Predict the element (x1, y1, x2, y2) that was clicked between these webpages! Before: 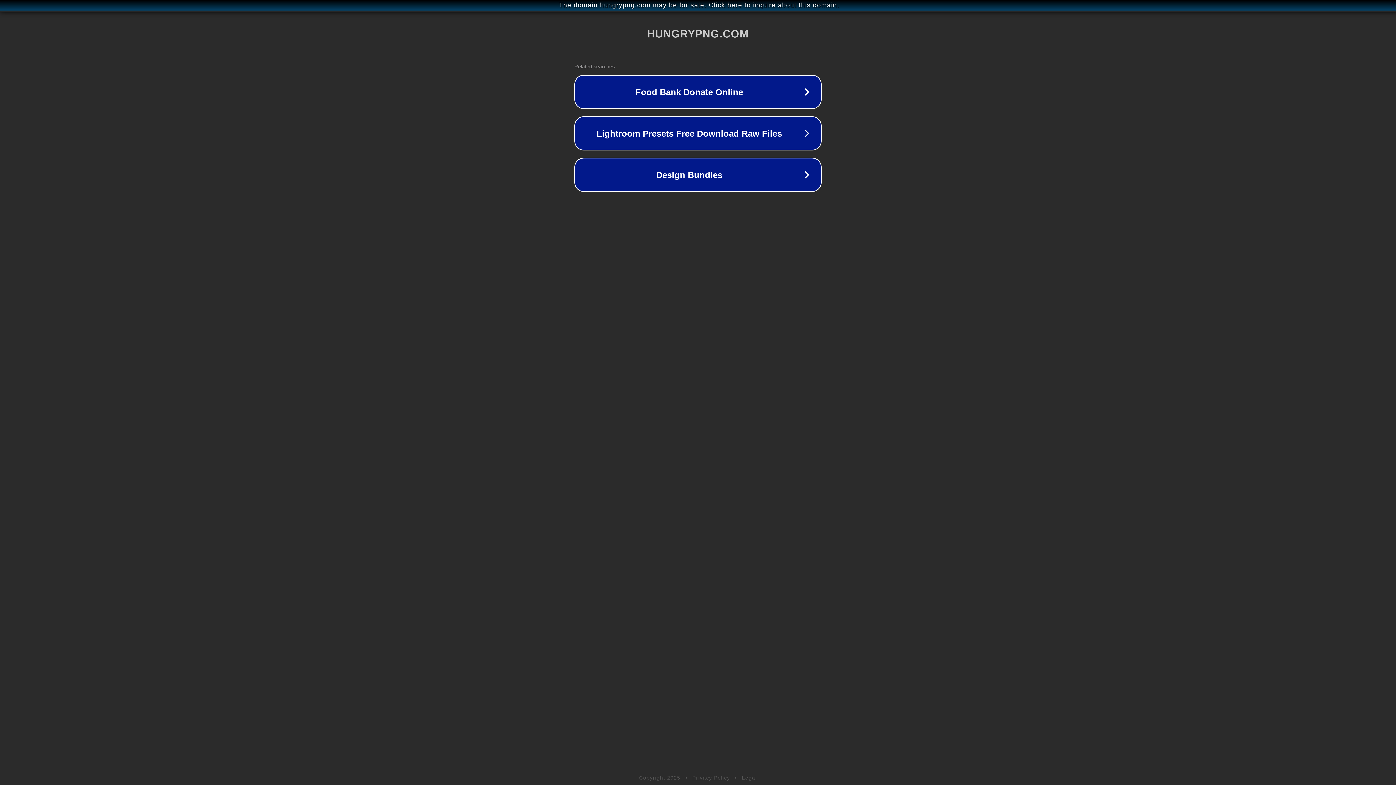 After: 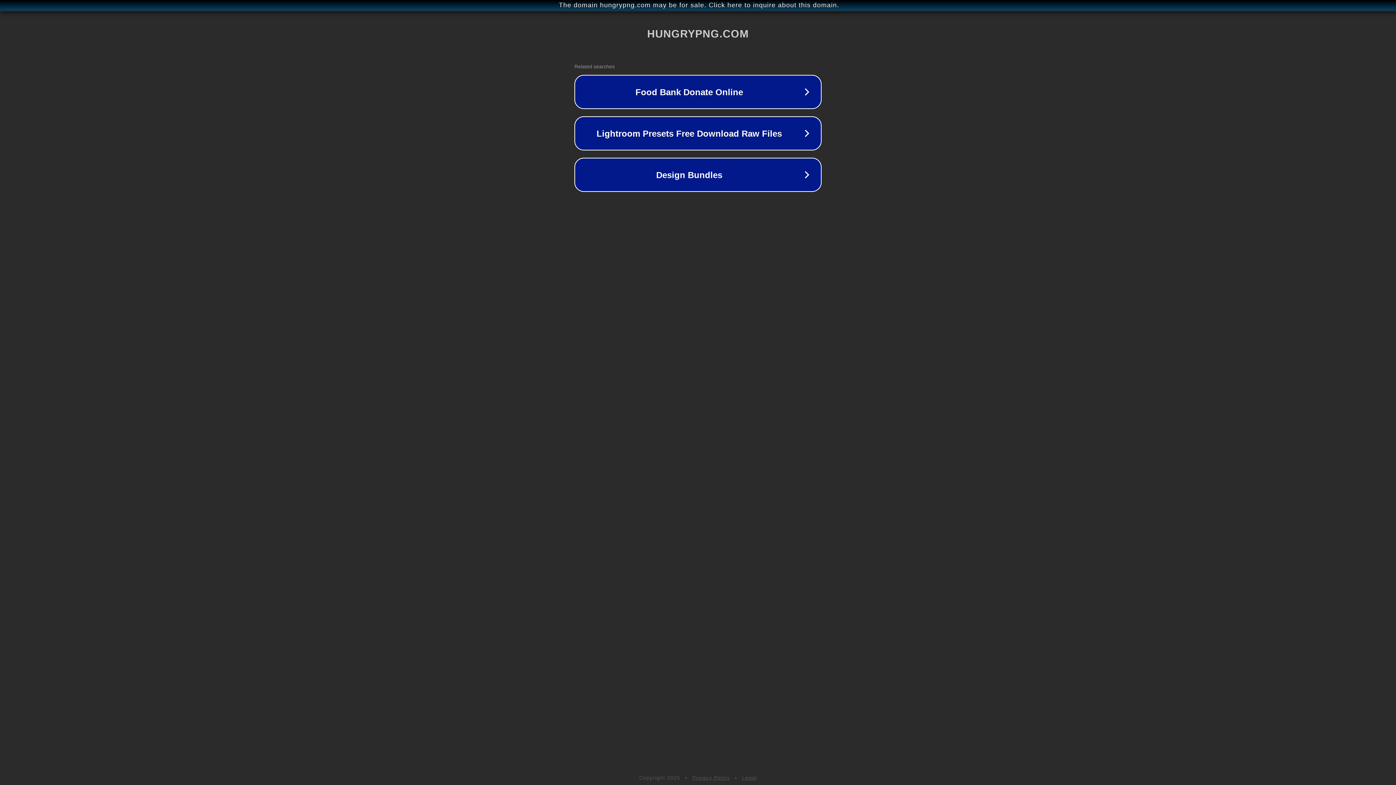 Action: bbox: (692, 775, 730, 781) label: Privacy Policy